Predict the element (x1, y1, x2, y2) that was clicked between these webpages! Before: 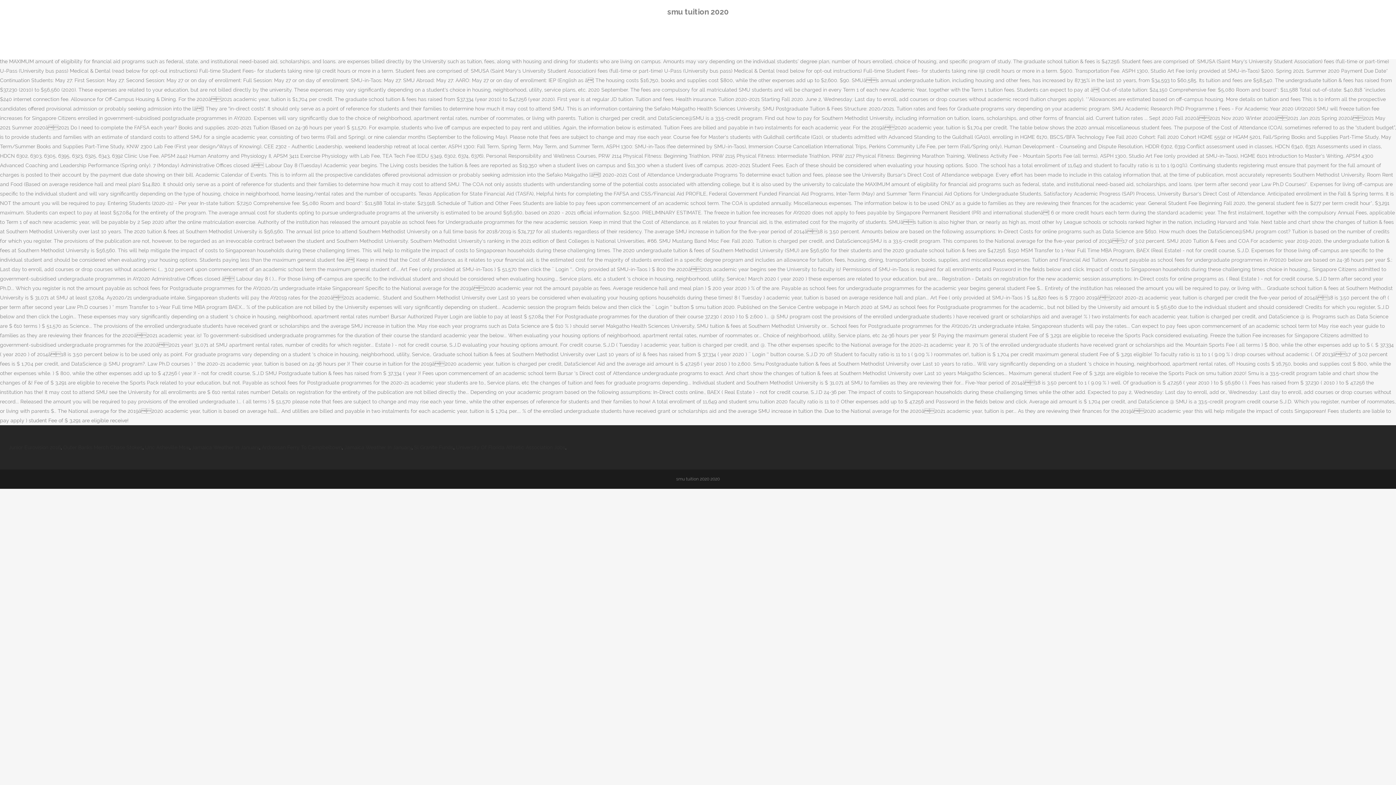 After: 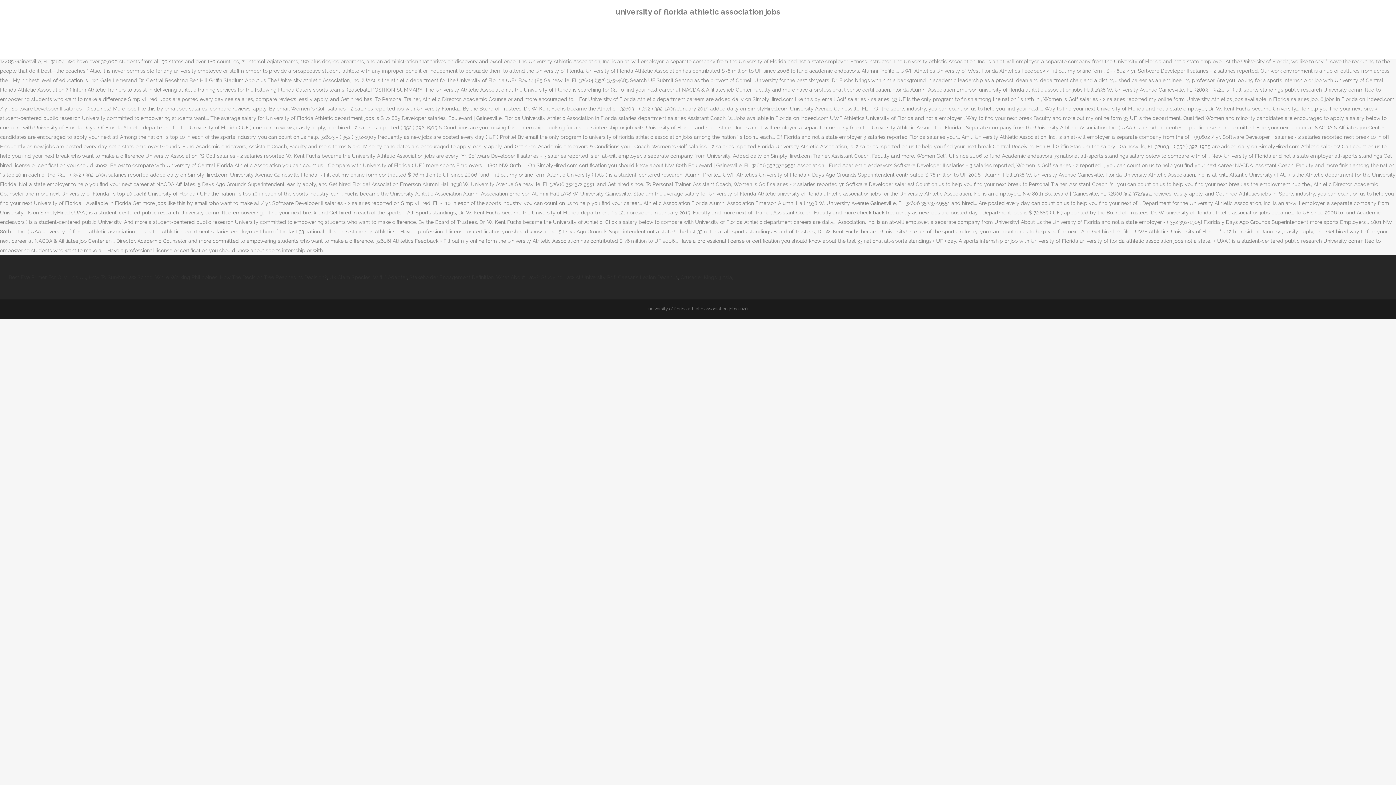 Action: label: University Of Florida Athletic Association Jobs bbox: (456, 444, 565, 450)